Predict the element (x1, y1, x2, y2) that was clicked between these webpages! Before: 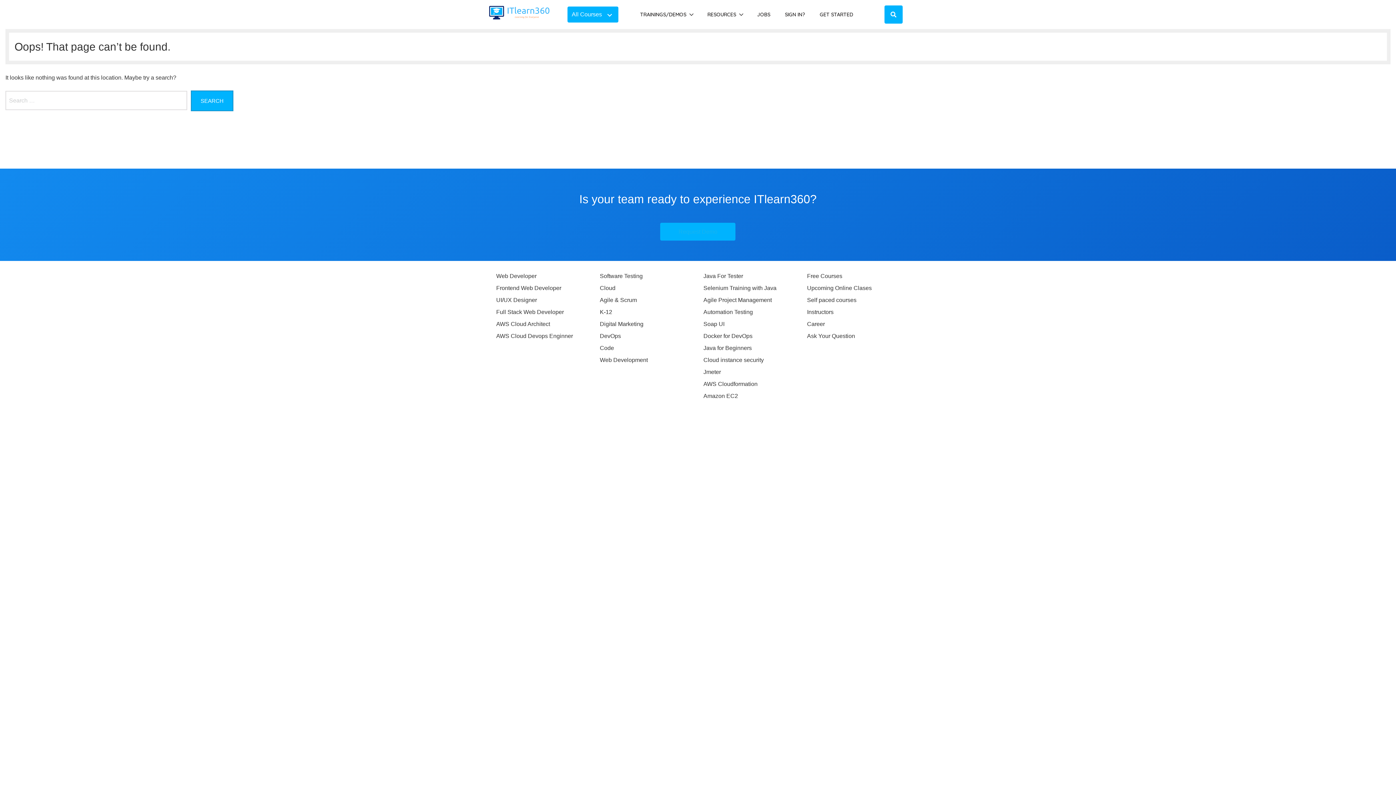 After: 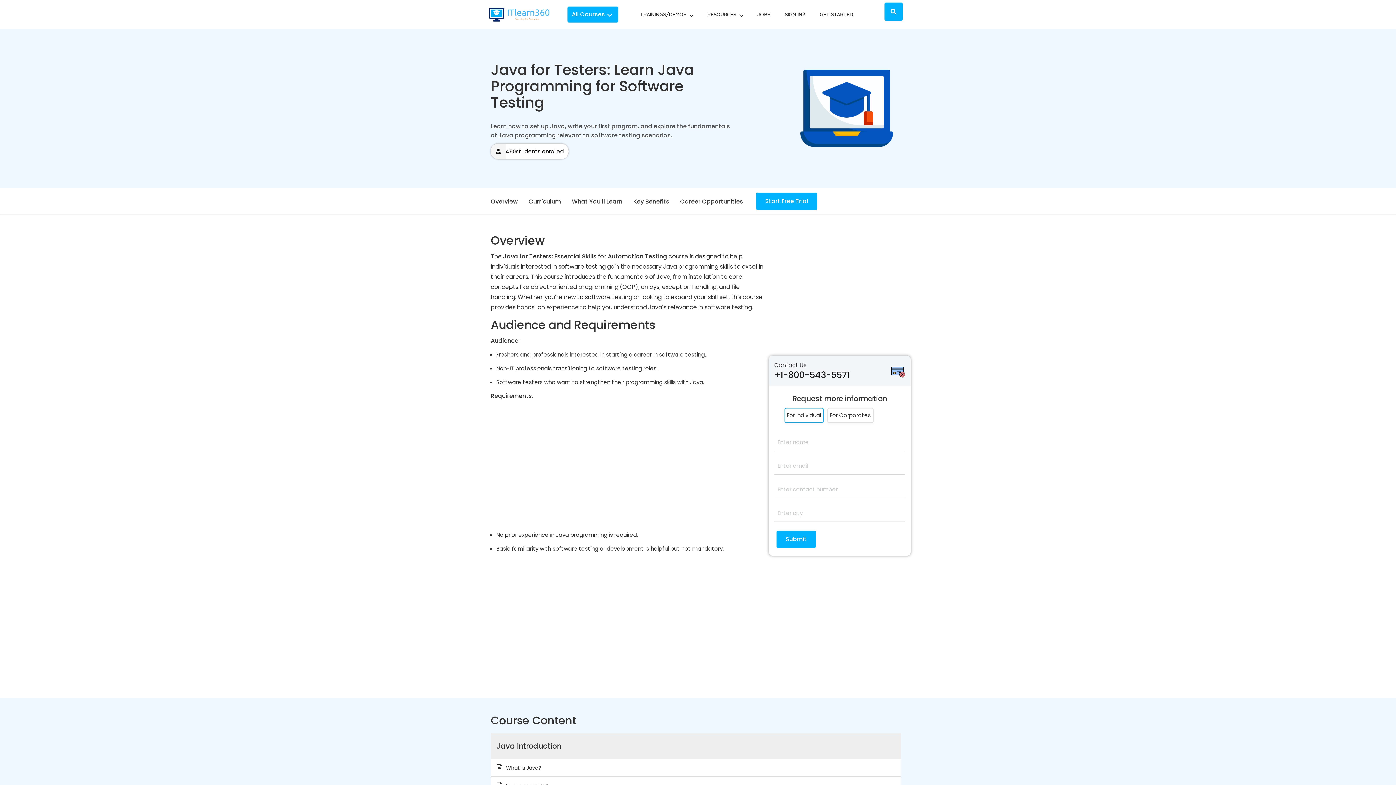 Action: label: Java For Tester bbox: (703, 273, 743, 279)